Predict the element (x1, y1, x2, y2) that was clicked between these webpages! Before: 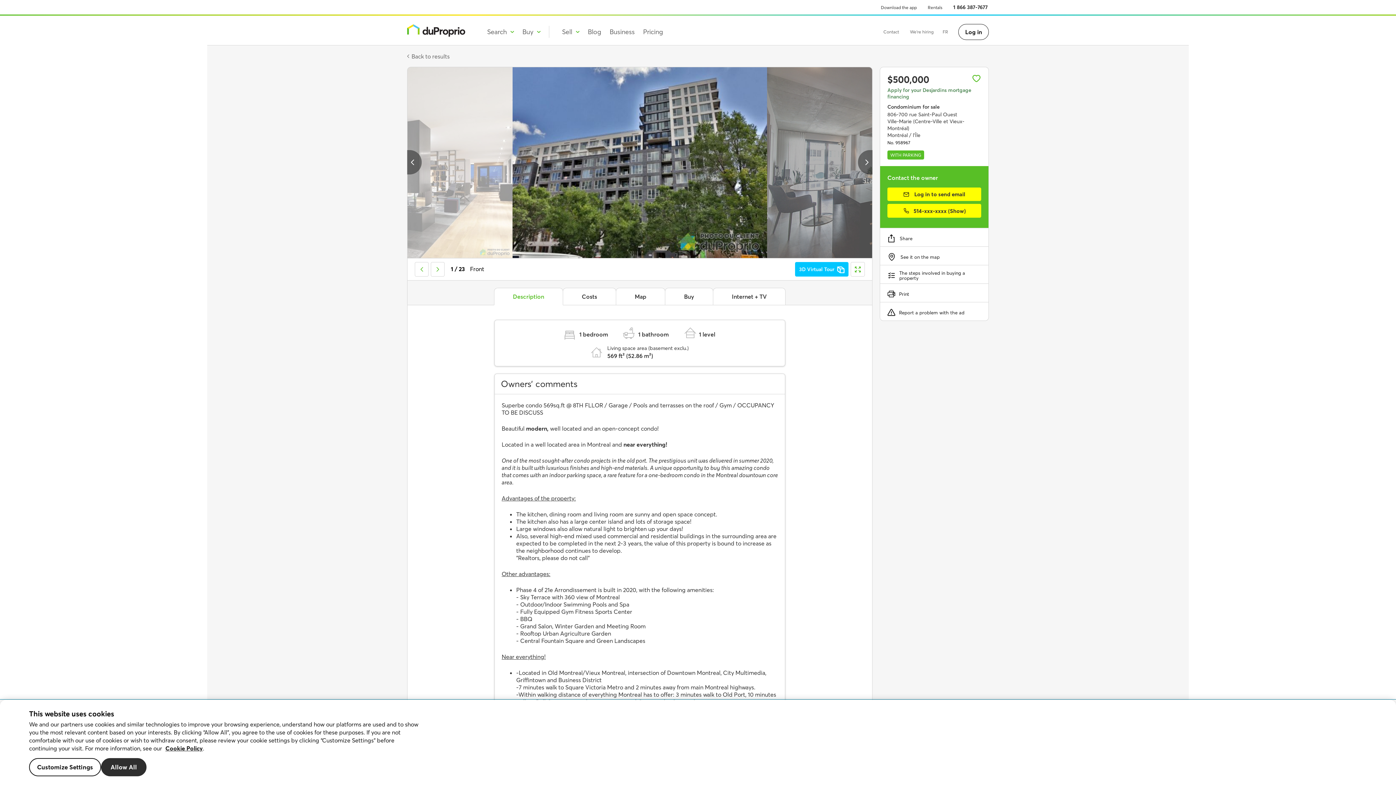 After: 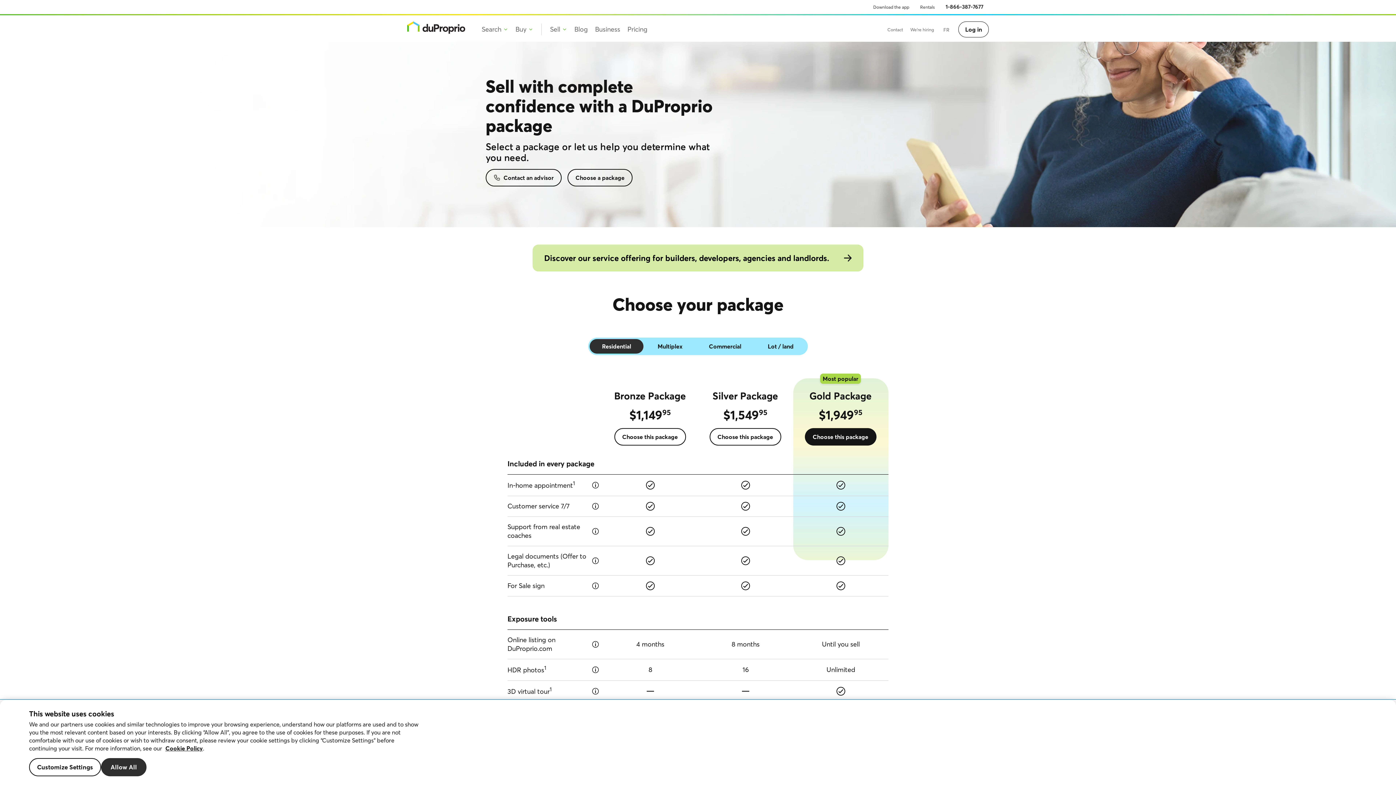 Action: label: Pricing bbox: (643, 27, 663, 35)